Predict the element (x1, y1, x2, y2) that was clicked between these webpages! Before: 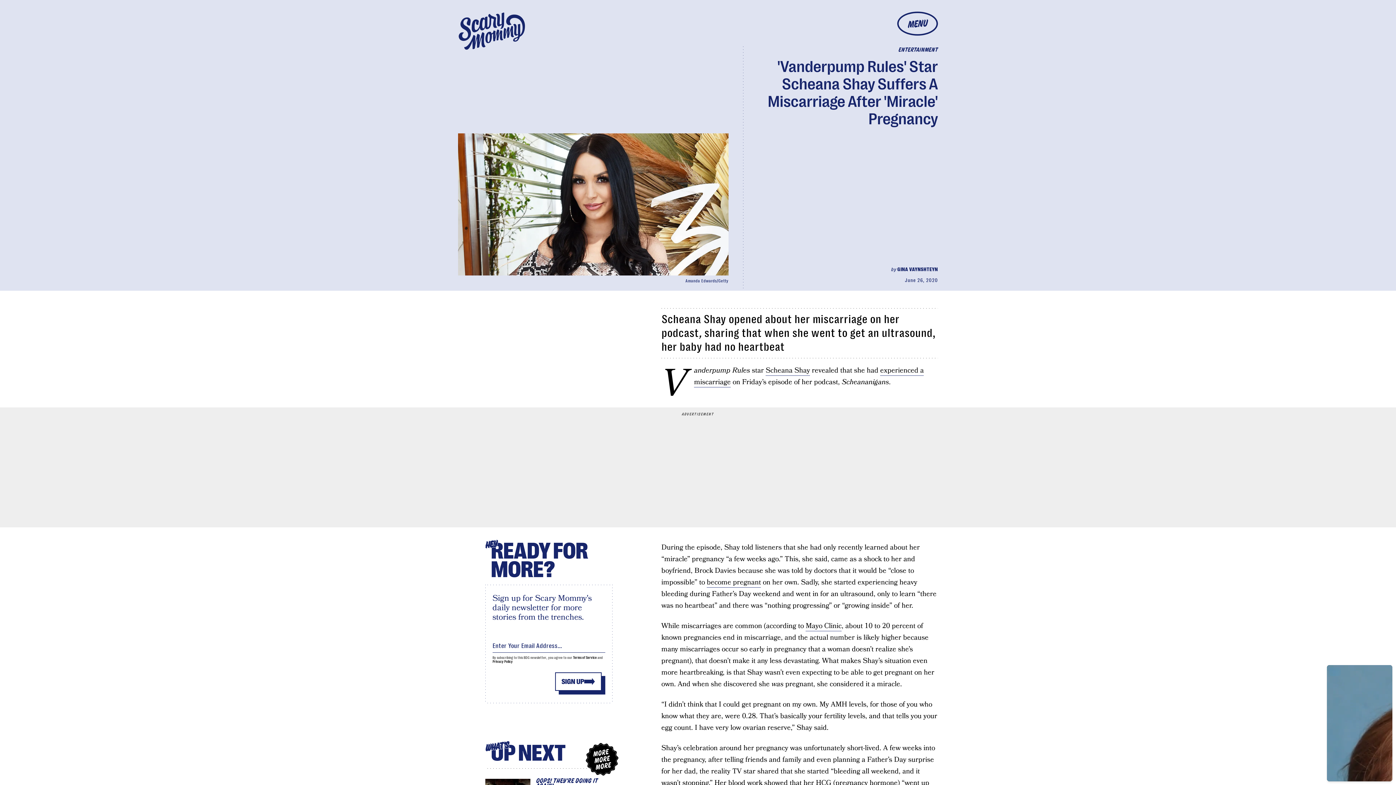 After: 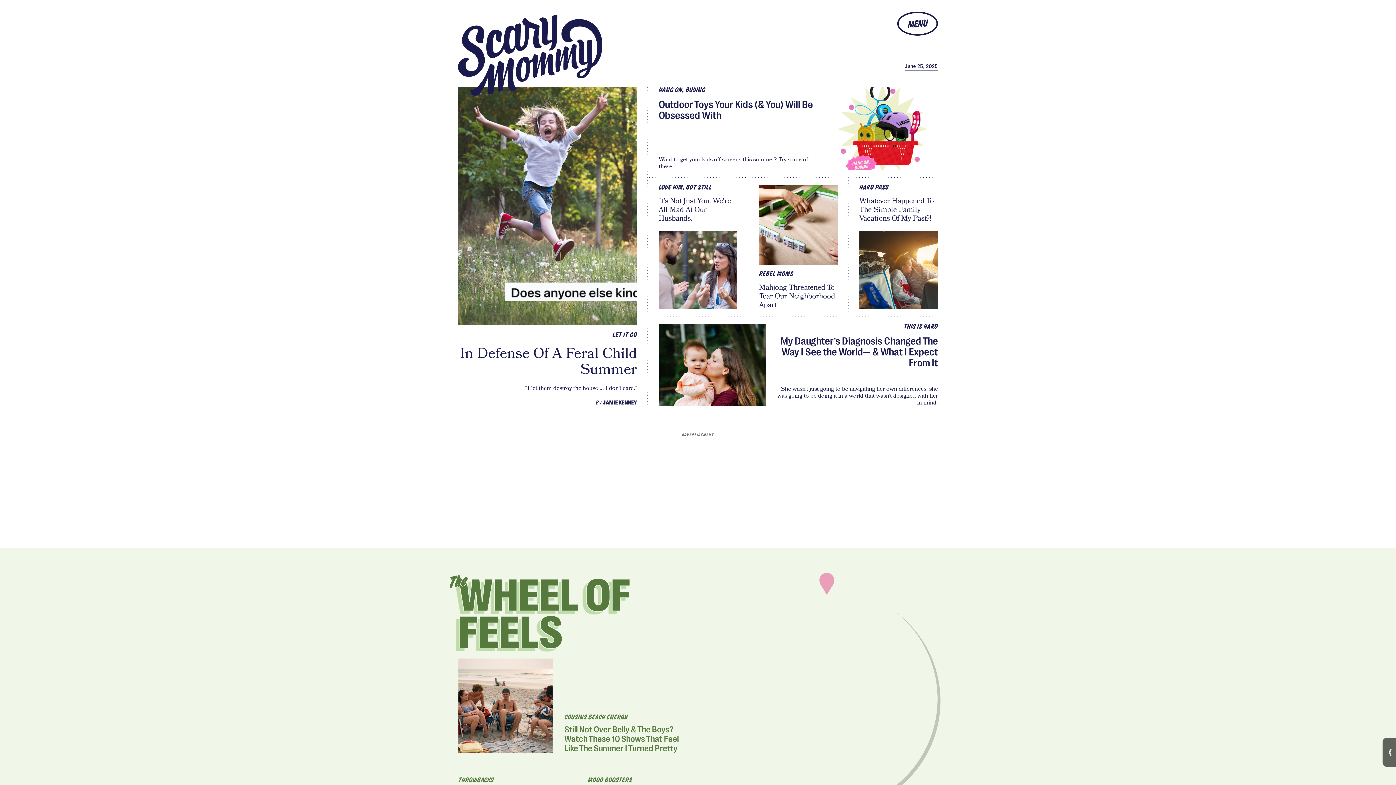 Action: bbox: (453, 7, 530, 55)